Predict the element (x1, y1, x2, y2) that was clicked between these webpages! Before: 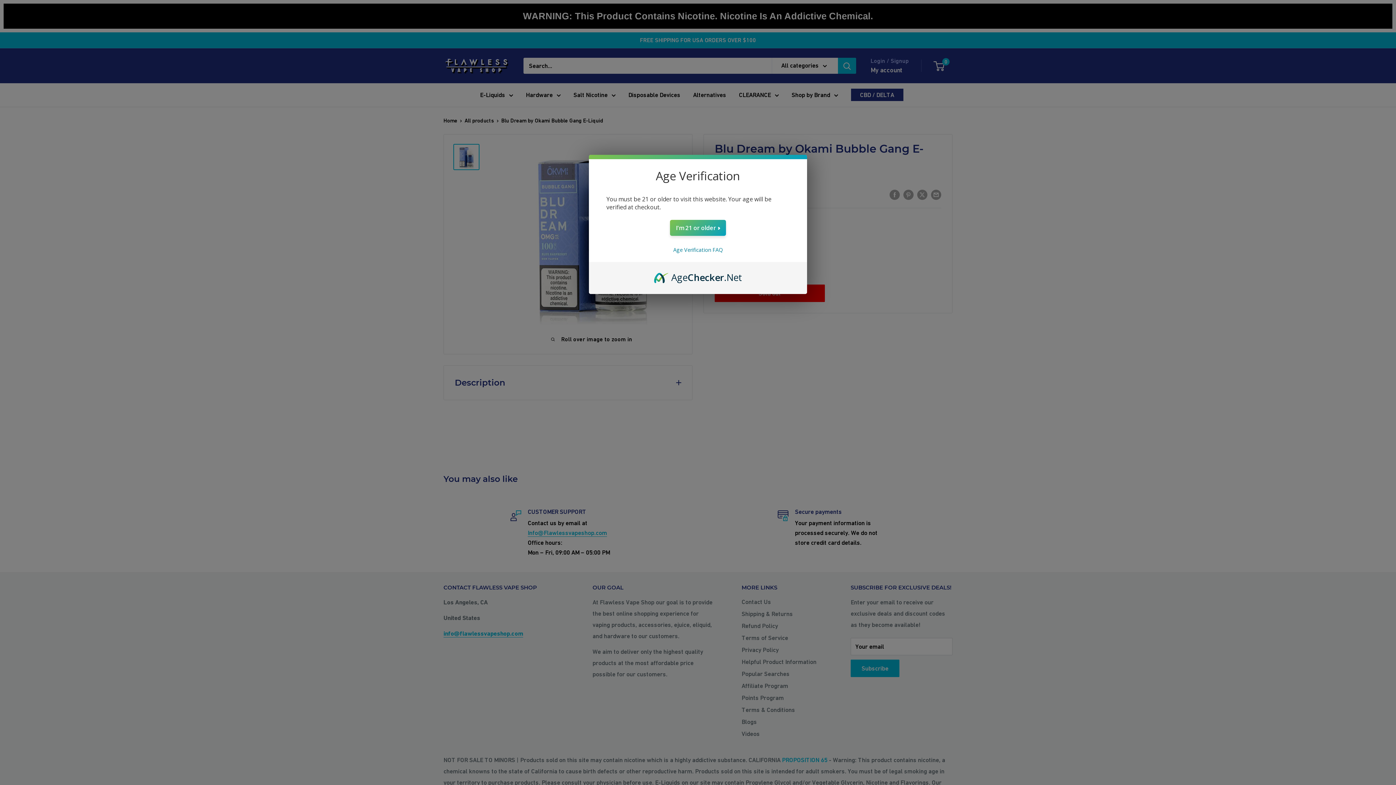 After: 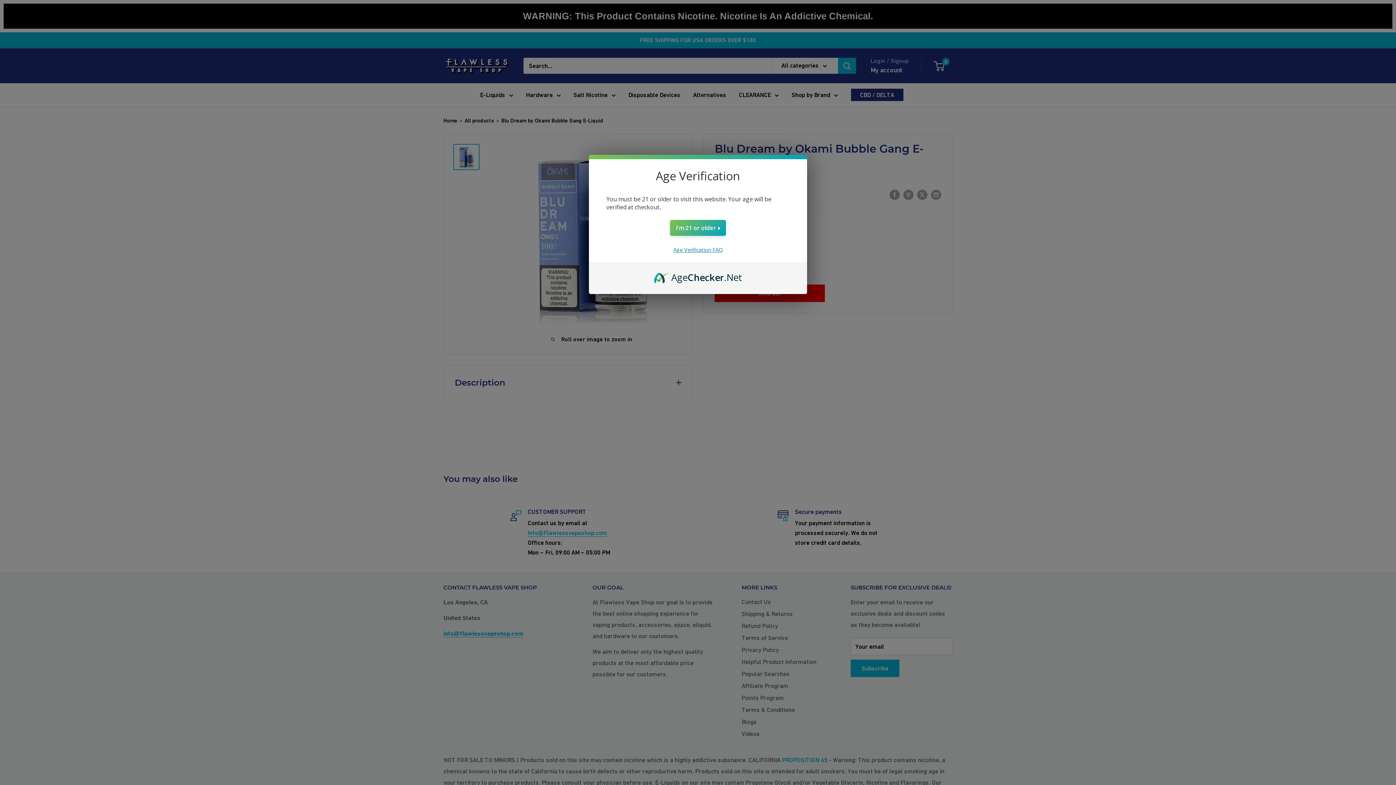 Action: bbox: (673, 246, 722, 253) label: Age Verification FAQ